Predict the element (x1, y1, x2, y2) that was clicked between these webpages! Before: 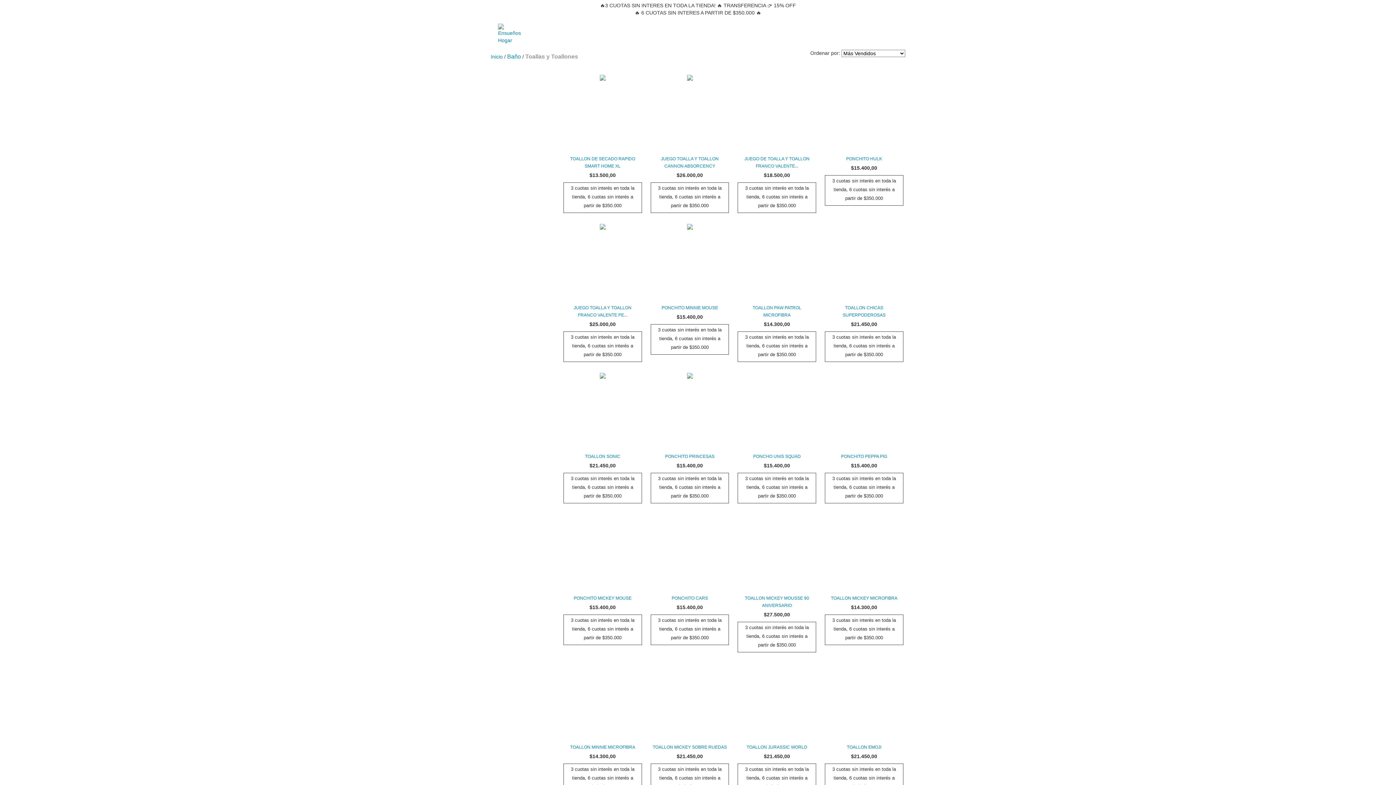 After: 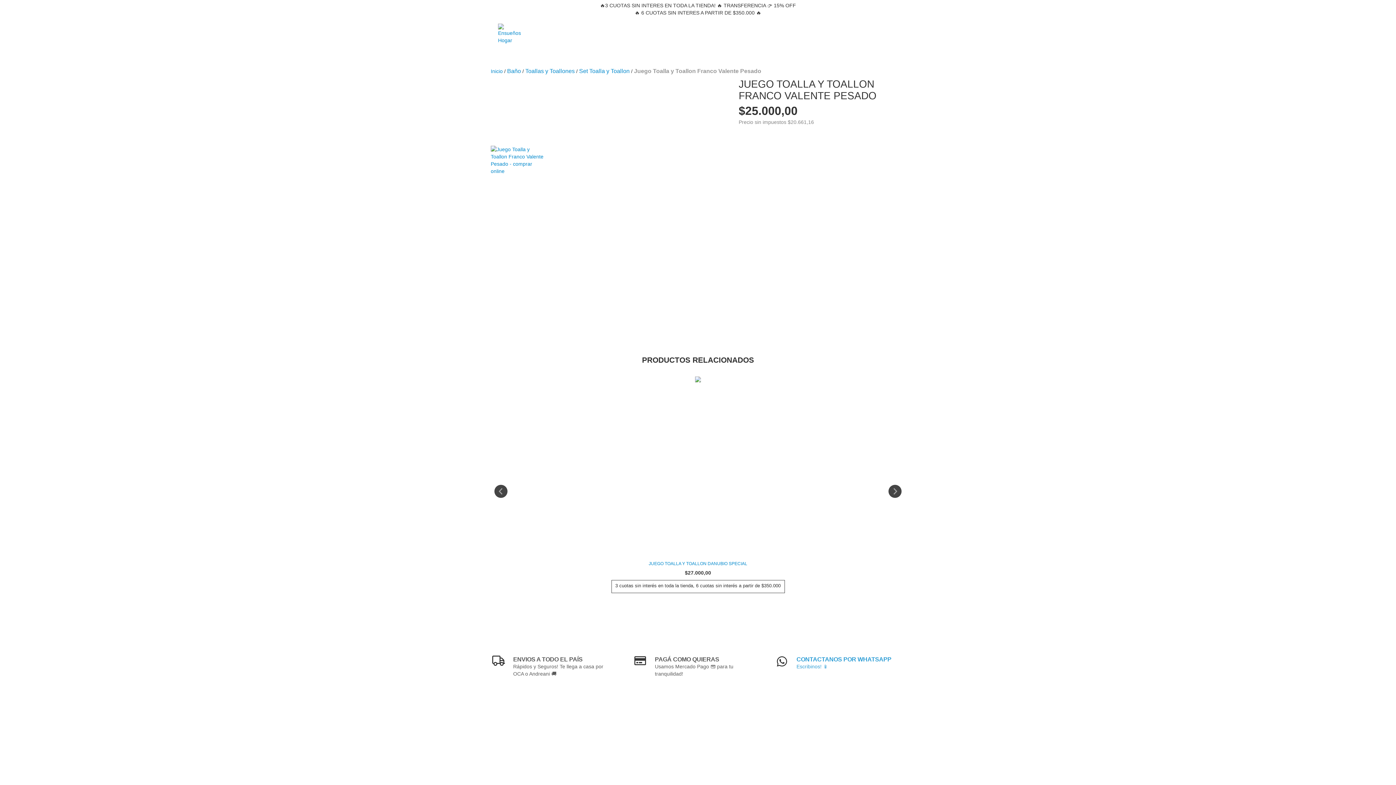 Action: label: Juego Toalla y Toallon Franco Valente Pesado bbox: (565, 304, 640, 318)